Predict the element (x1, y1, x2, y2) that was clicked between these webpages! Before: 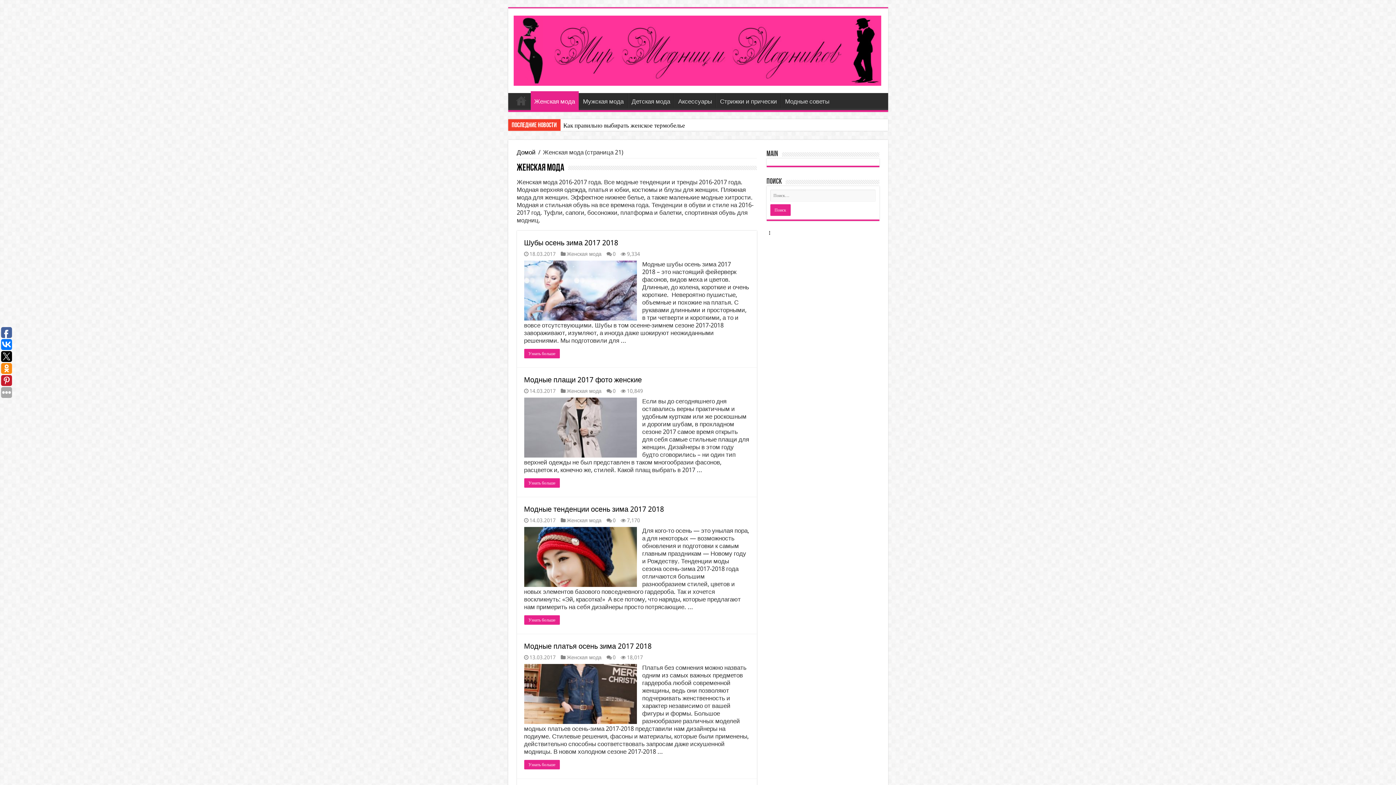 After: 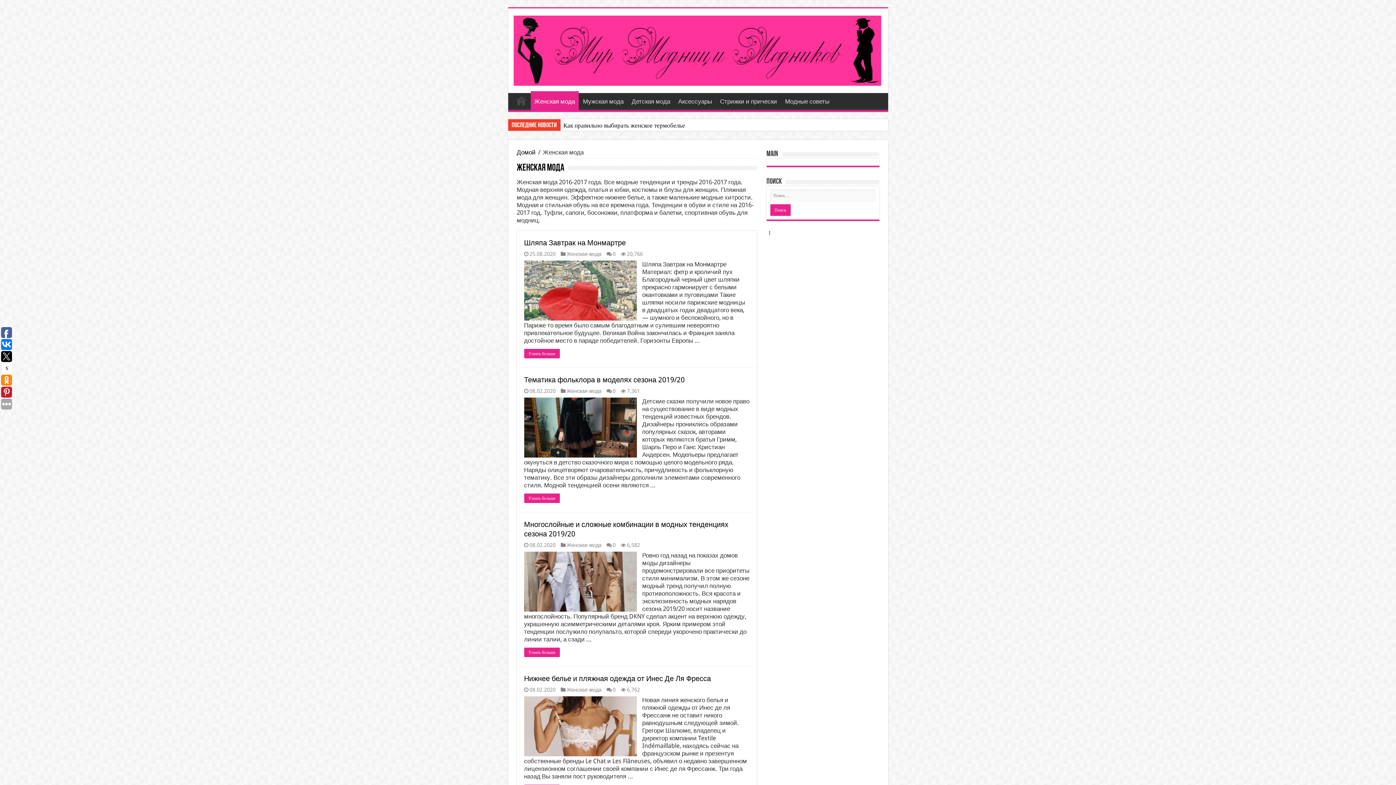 Action: bbox: (566, 388, 601, 394) label: Женская мода